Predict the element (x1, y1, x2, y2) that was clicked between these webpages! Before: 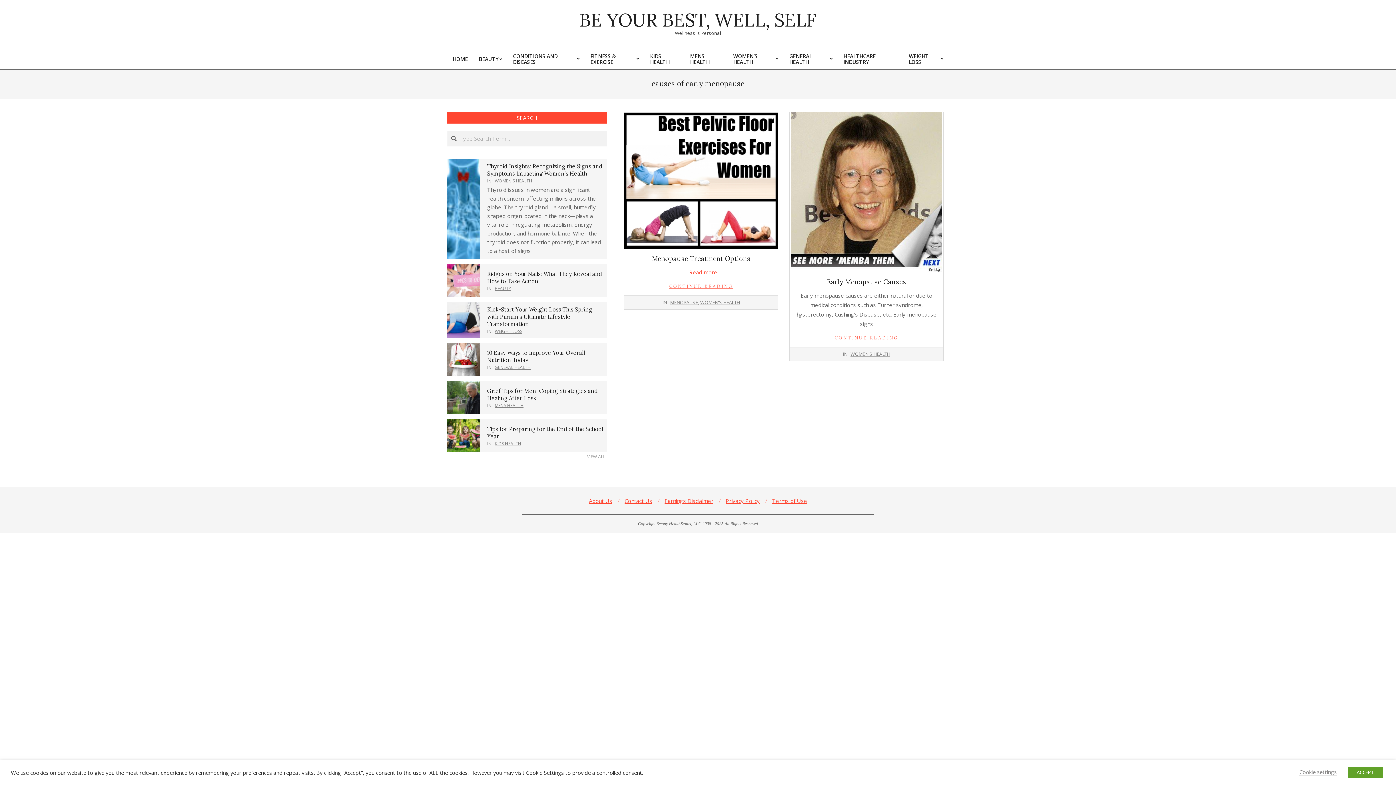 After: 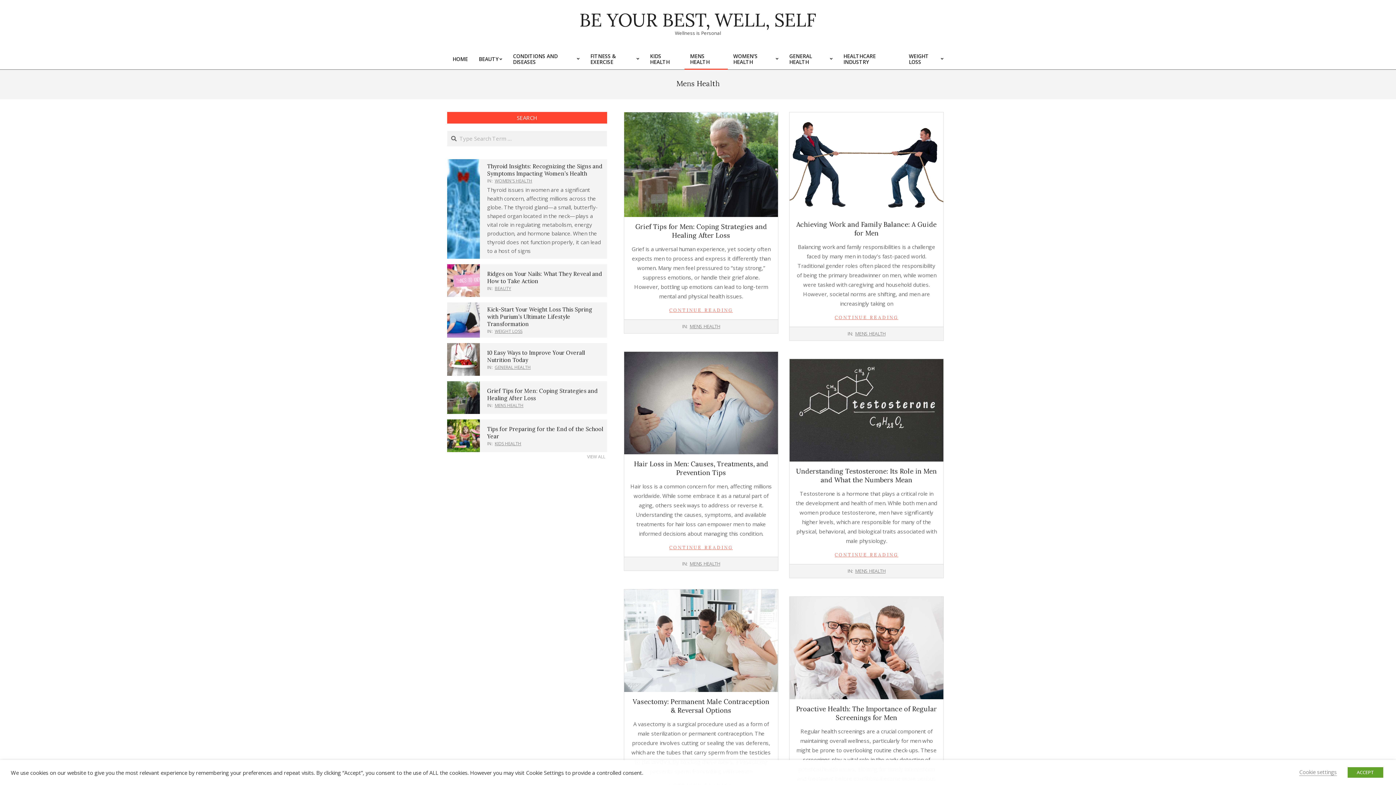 Action: label: MENS HEALTH bbox: (494, 402, 523, 408)